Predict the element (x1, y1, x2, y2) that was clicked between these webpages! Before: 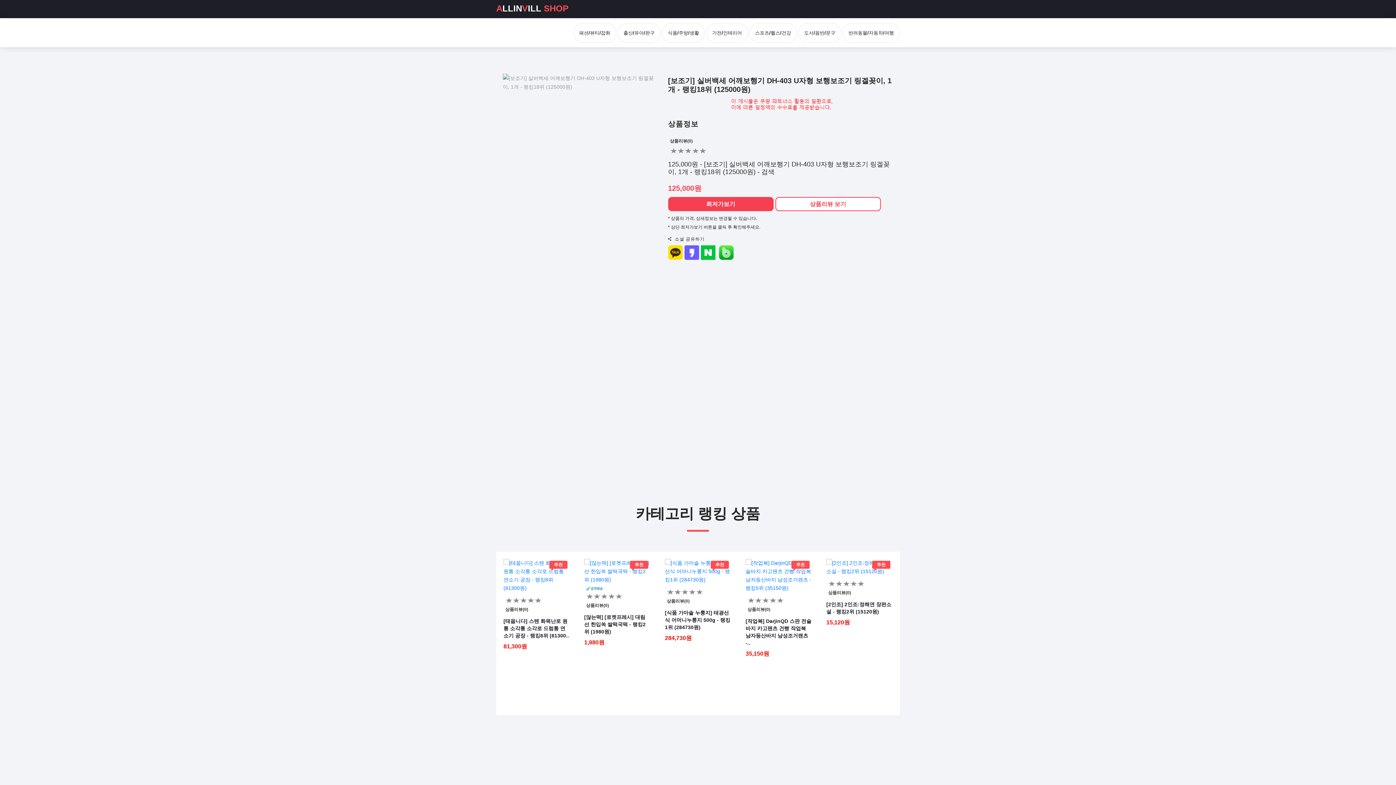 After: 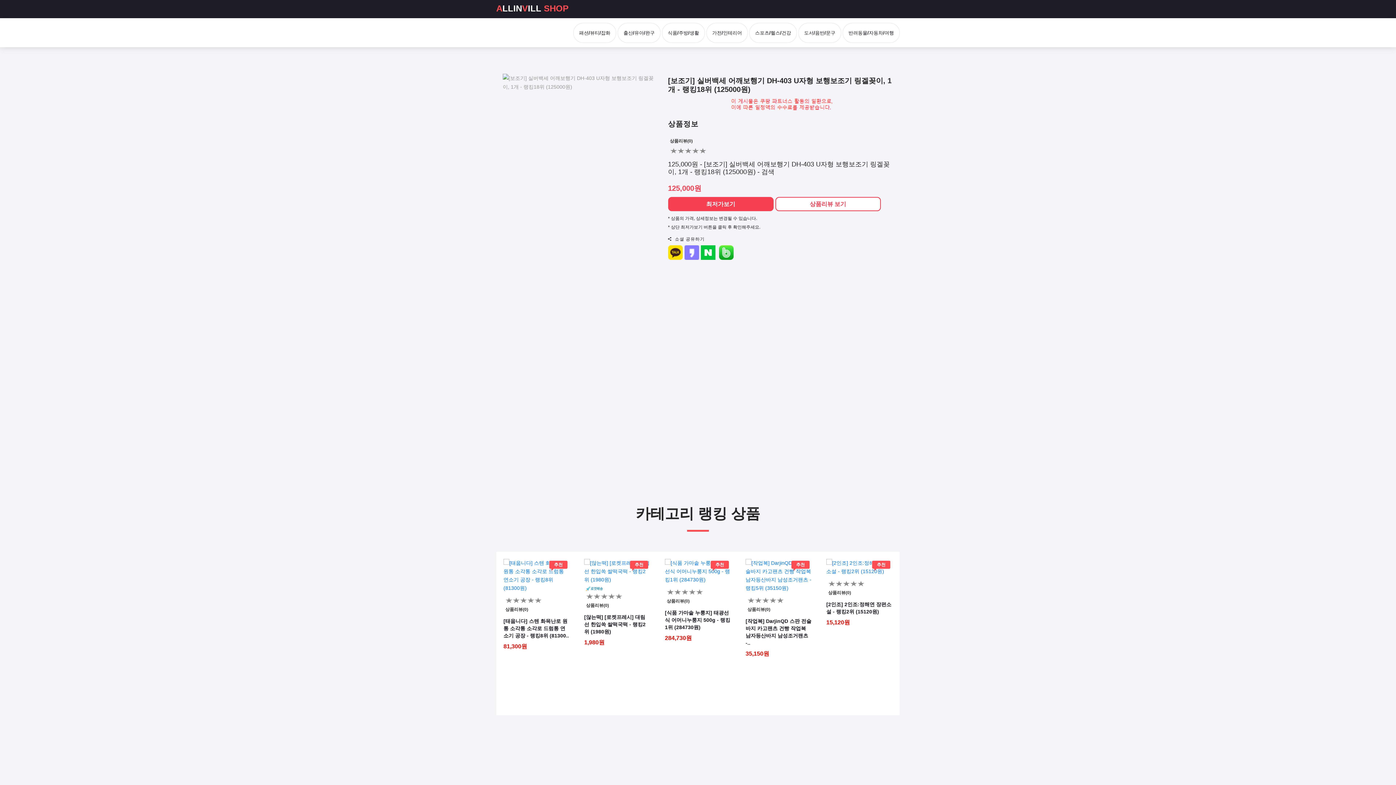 Action: bbox: (684, 245, 699, 260)